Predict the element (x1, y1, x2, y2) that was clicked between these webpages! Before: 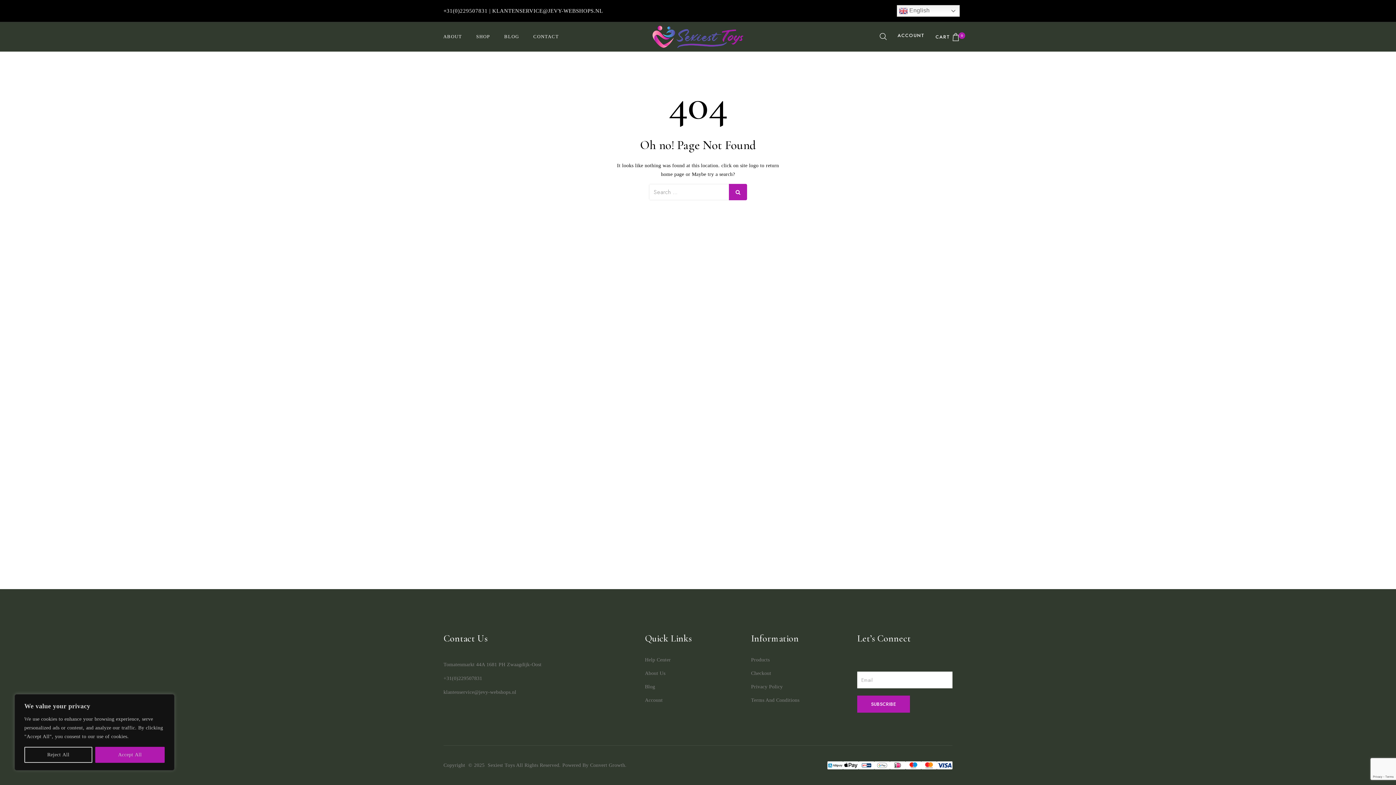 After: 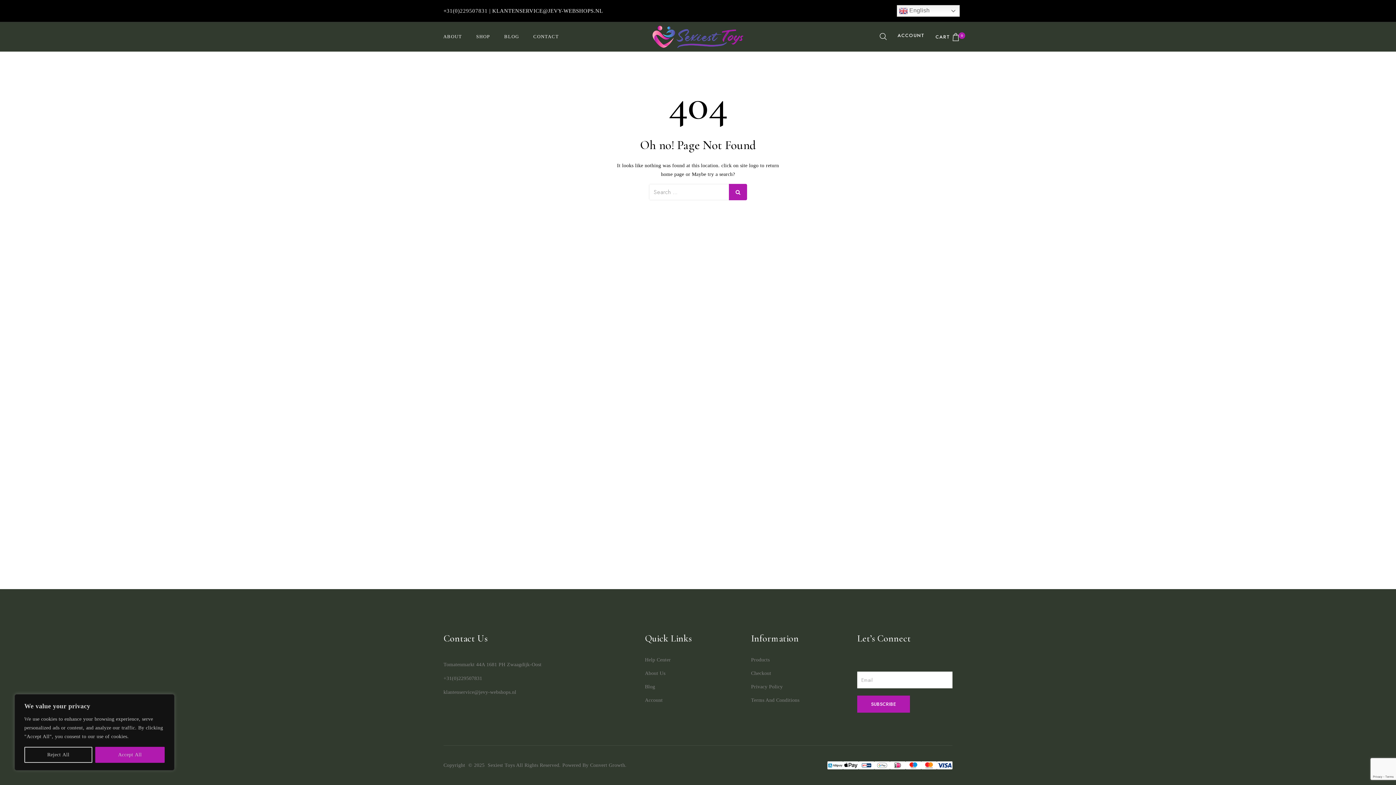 Action: bbox: (443, 8, 487, 13) label: +31(0)229507831